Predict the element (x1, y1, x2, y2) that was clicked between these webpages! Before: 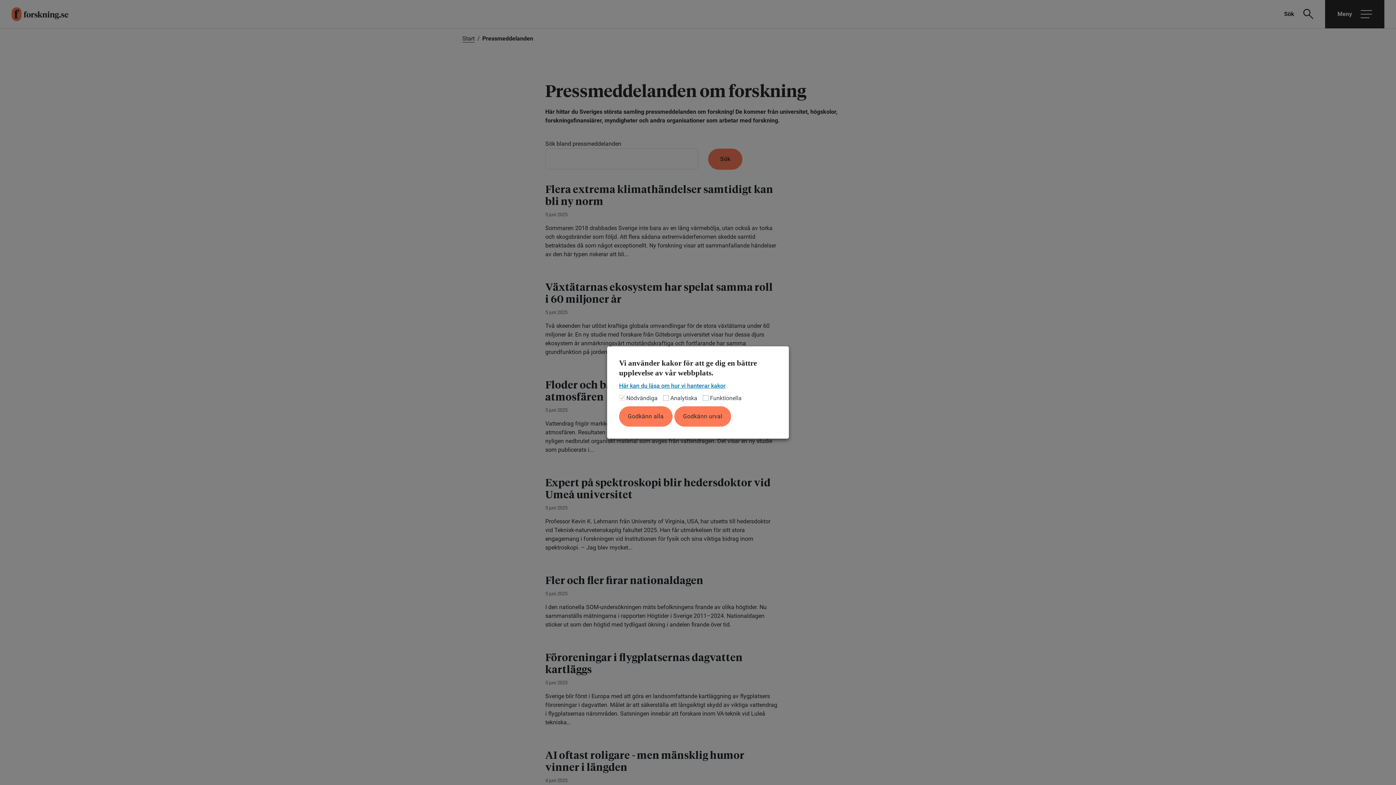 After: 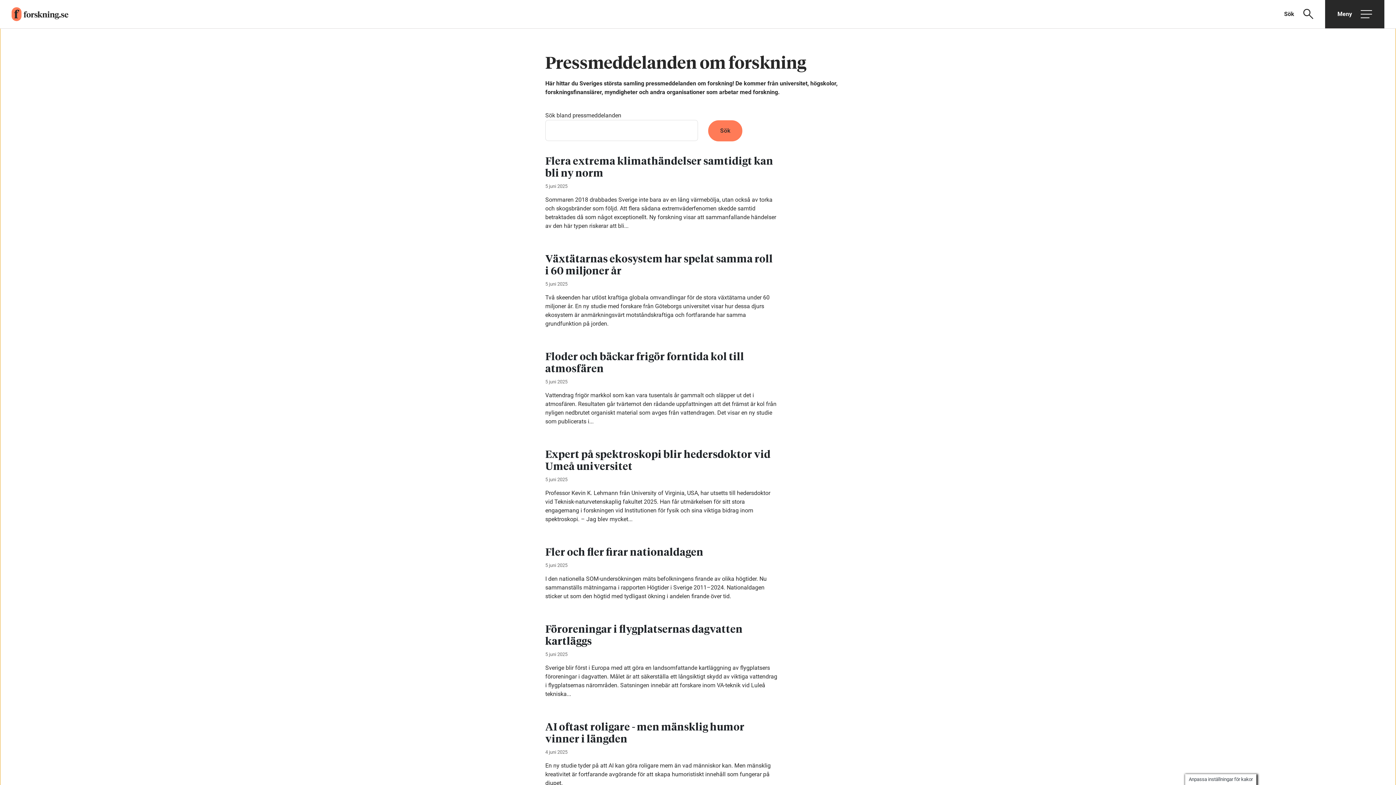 Action: label: Godkänn urval bbox: (674, 406, 731, 426)